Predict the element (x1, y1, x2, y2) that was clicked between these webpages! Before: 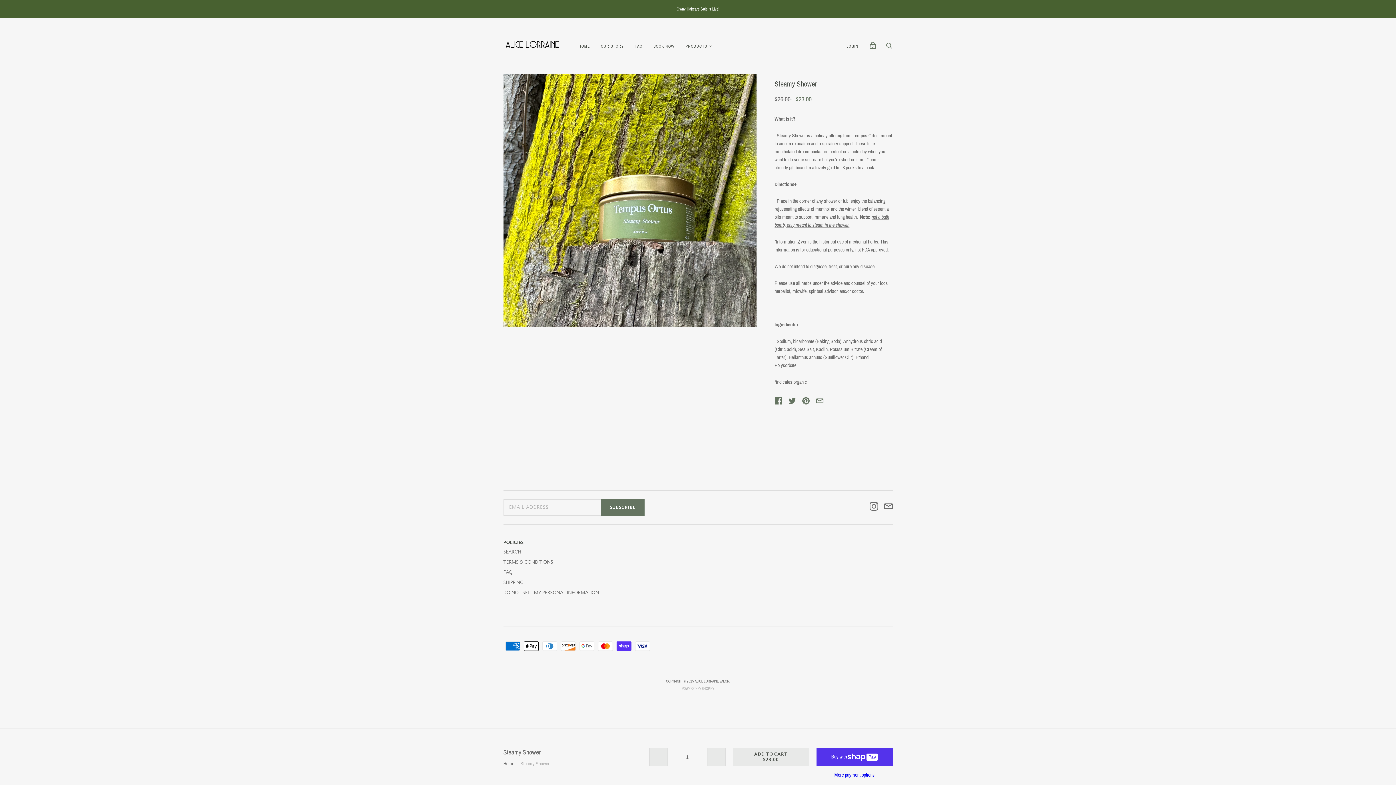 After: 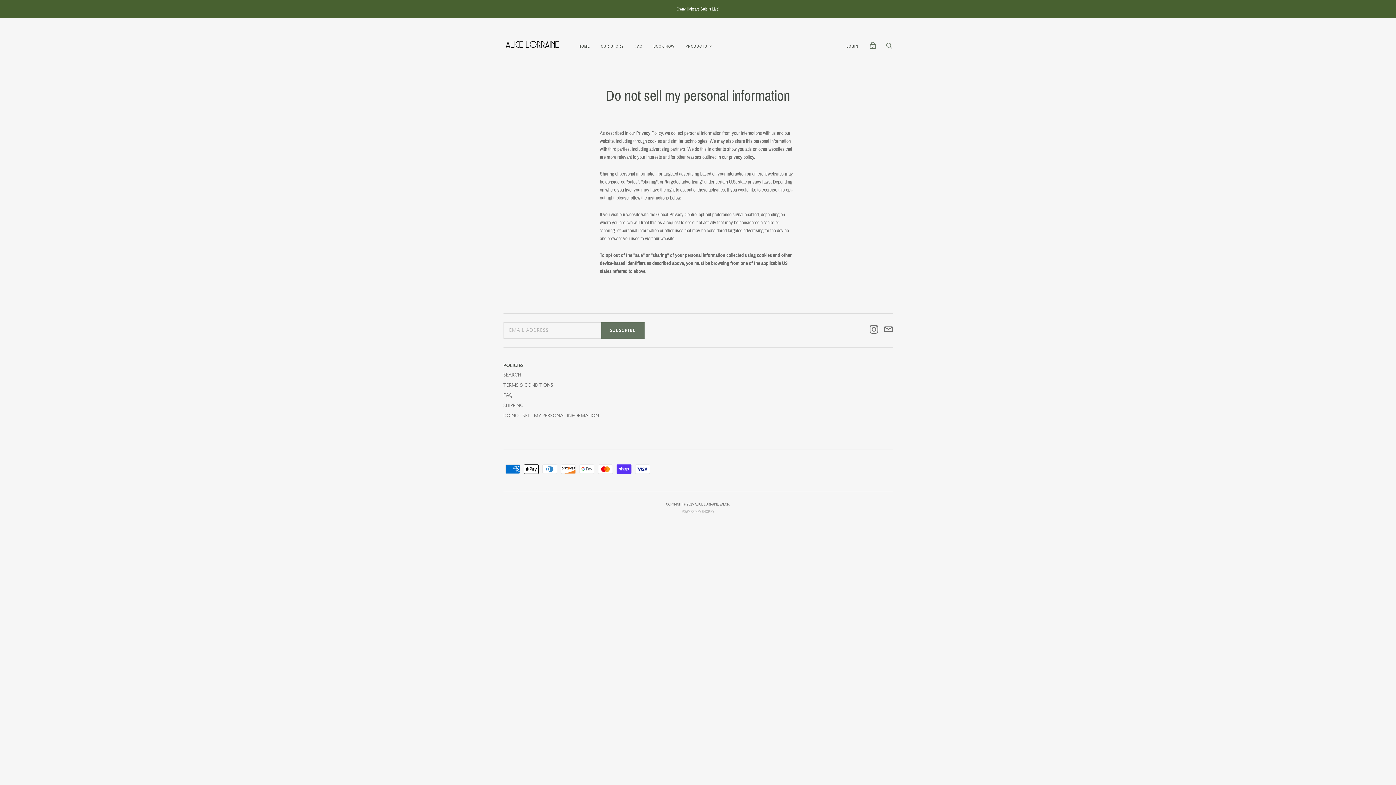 Action: bbox: (503, 590, 599, 595) label: DO NOT SELL MY PERSONAL INFORMATION